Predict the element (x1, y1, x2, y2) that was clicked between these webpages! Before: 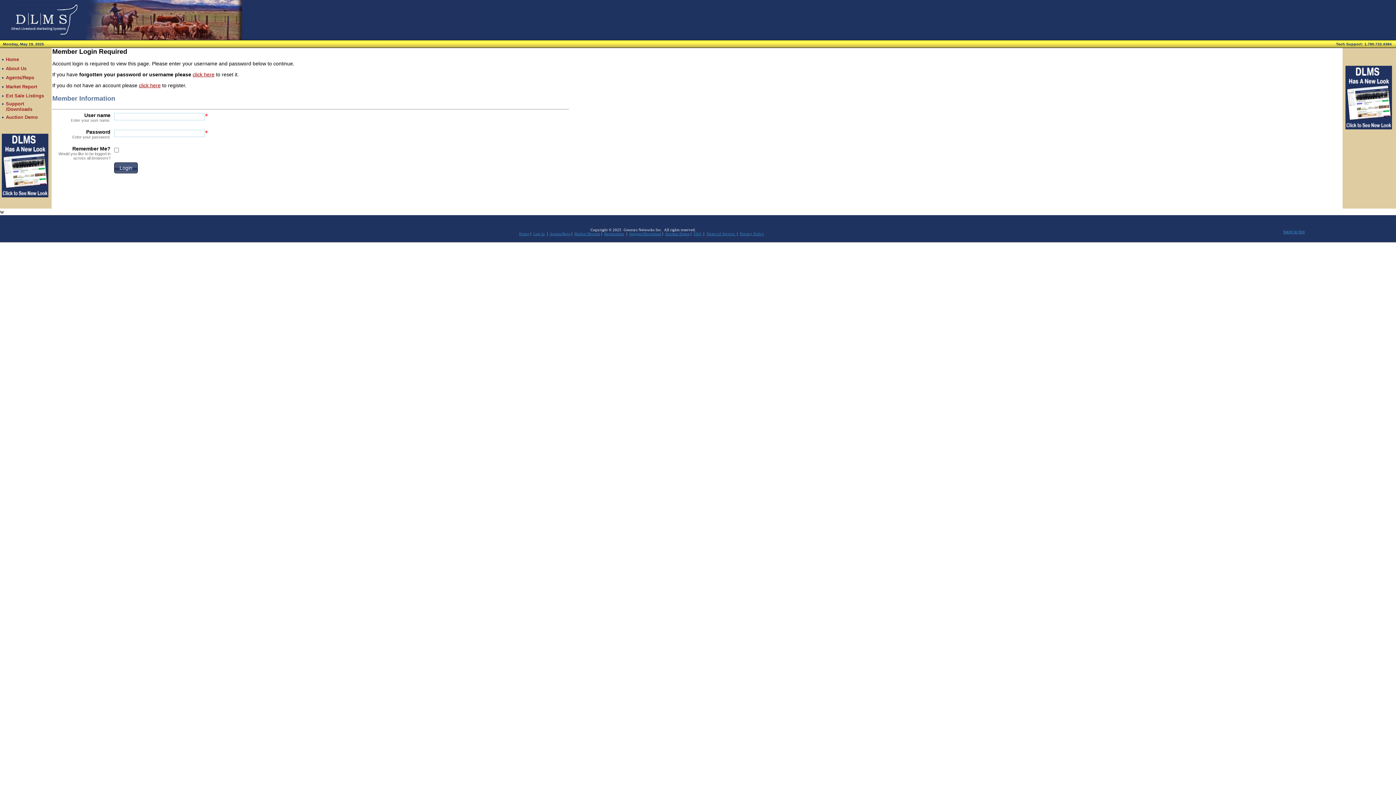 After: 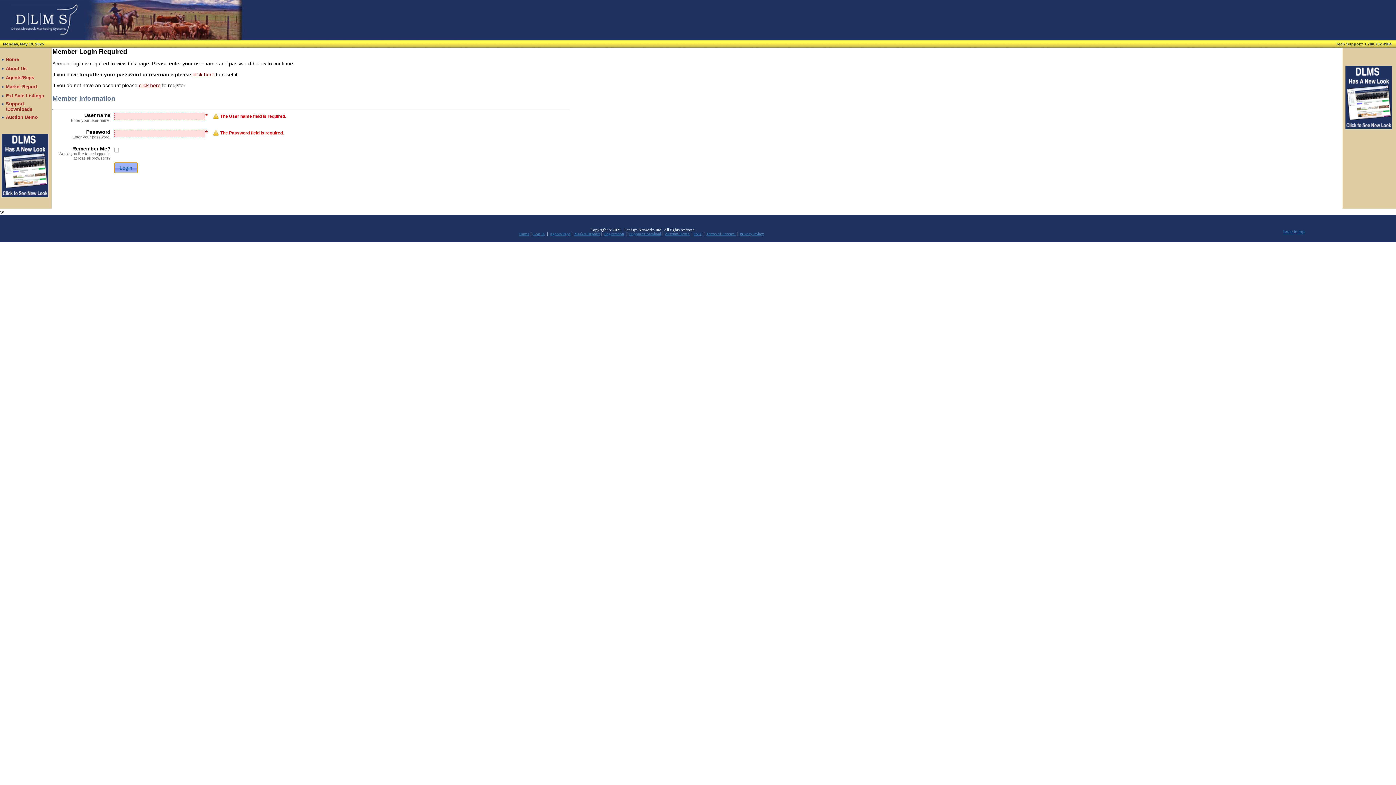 Action: bbox: (114, 162, 137, 173)